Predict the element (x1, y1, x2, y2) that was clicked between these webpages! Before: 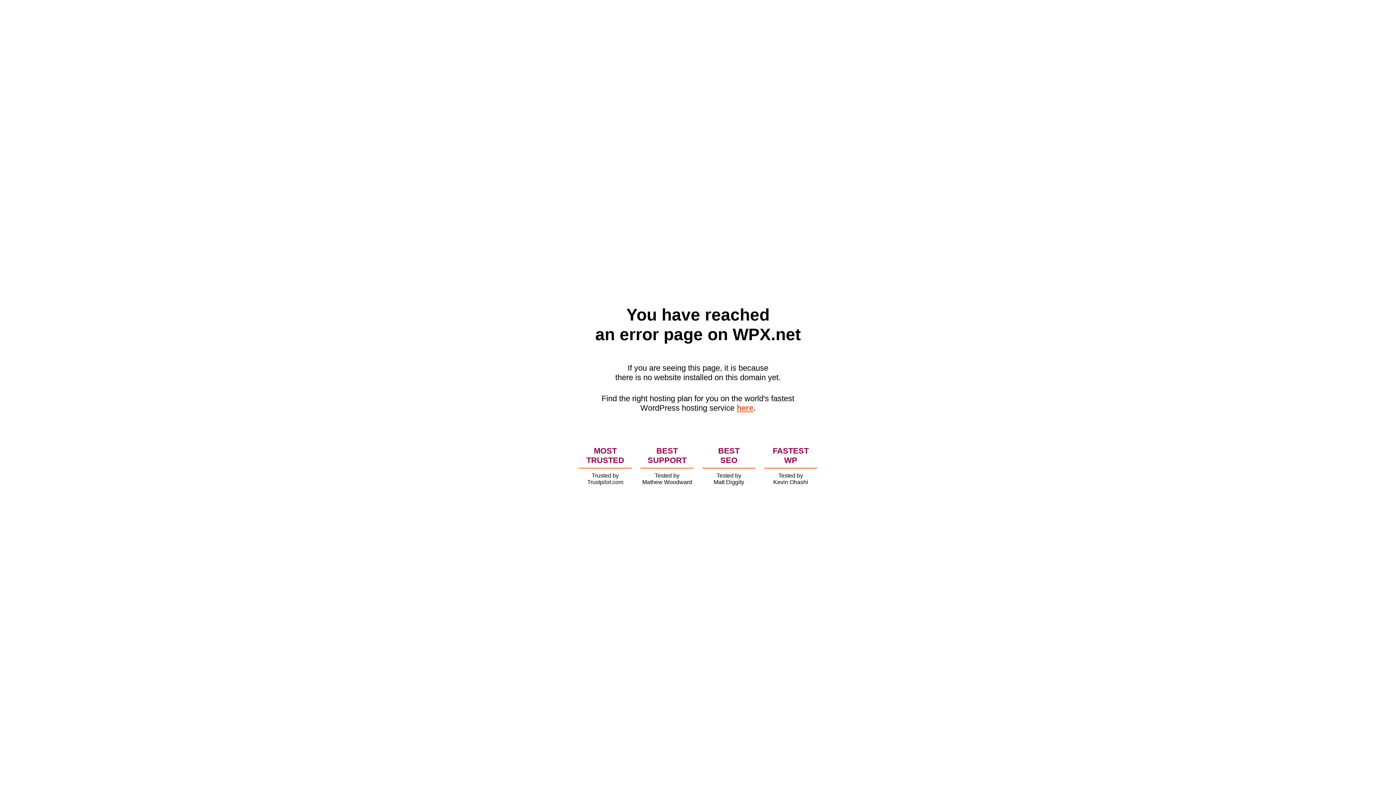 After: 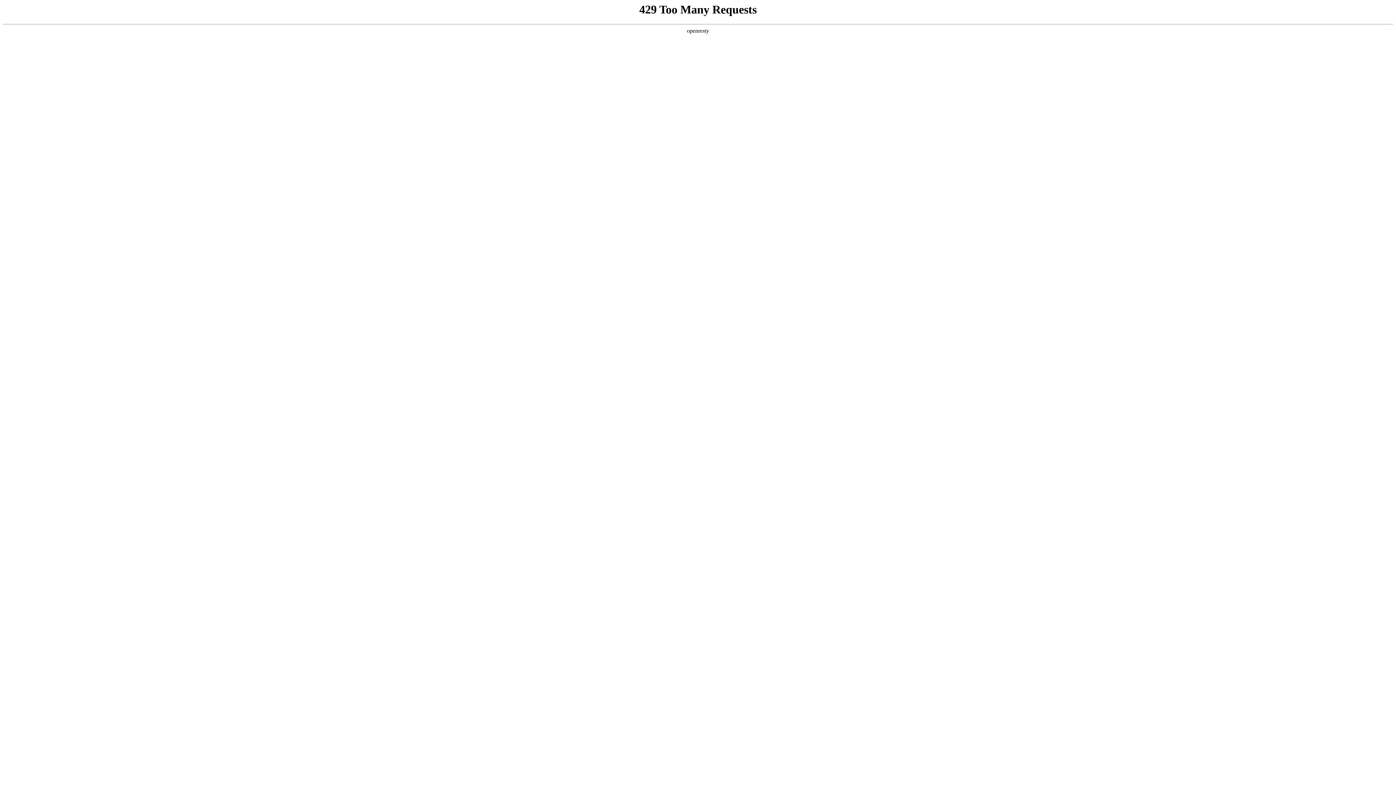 Action: bbox: (736, 403, 753, 412) label: here